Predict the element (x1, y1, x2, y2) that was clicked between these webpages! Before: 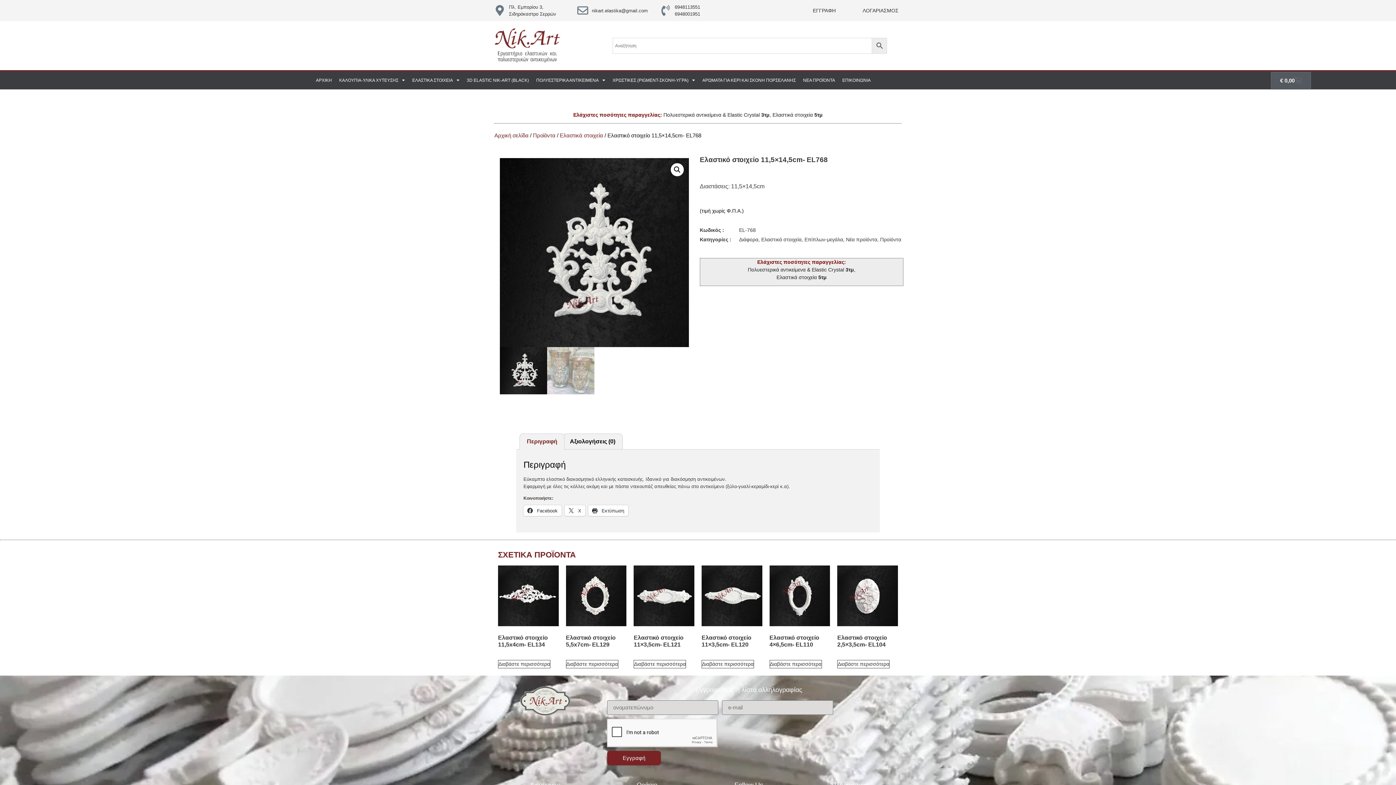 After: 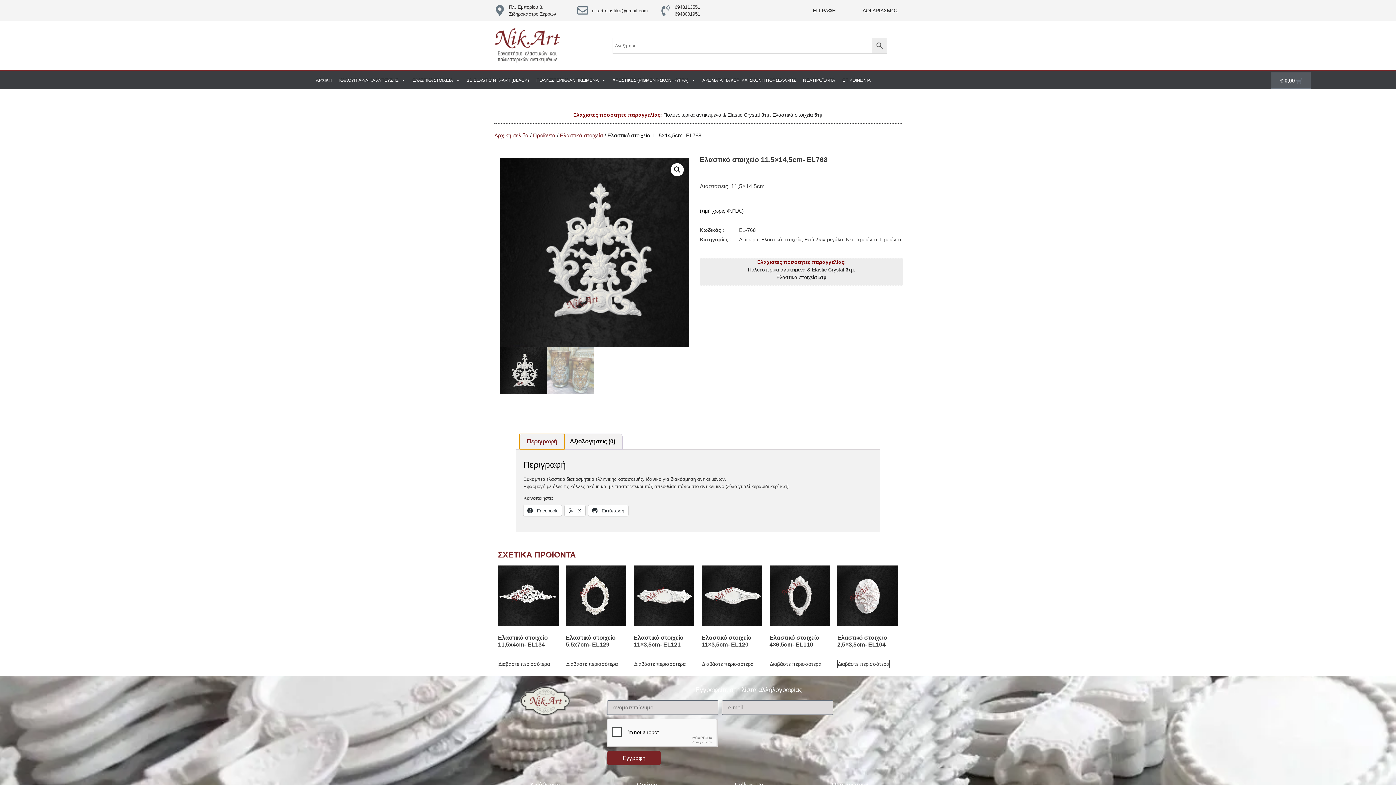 Action: label: Περιγραφή bbox: (520, 434, 564, 449)